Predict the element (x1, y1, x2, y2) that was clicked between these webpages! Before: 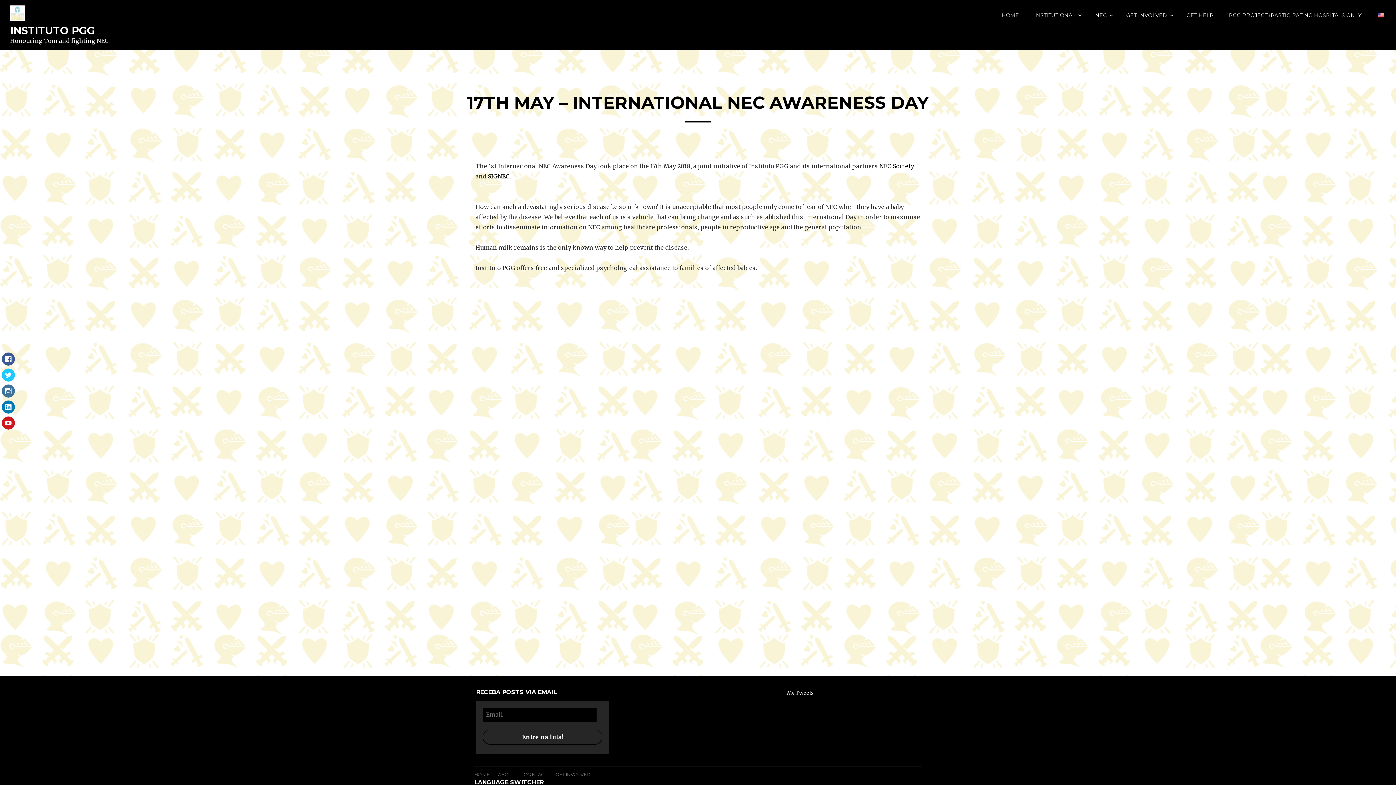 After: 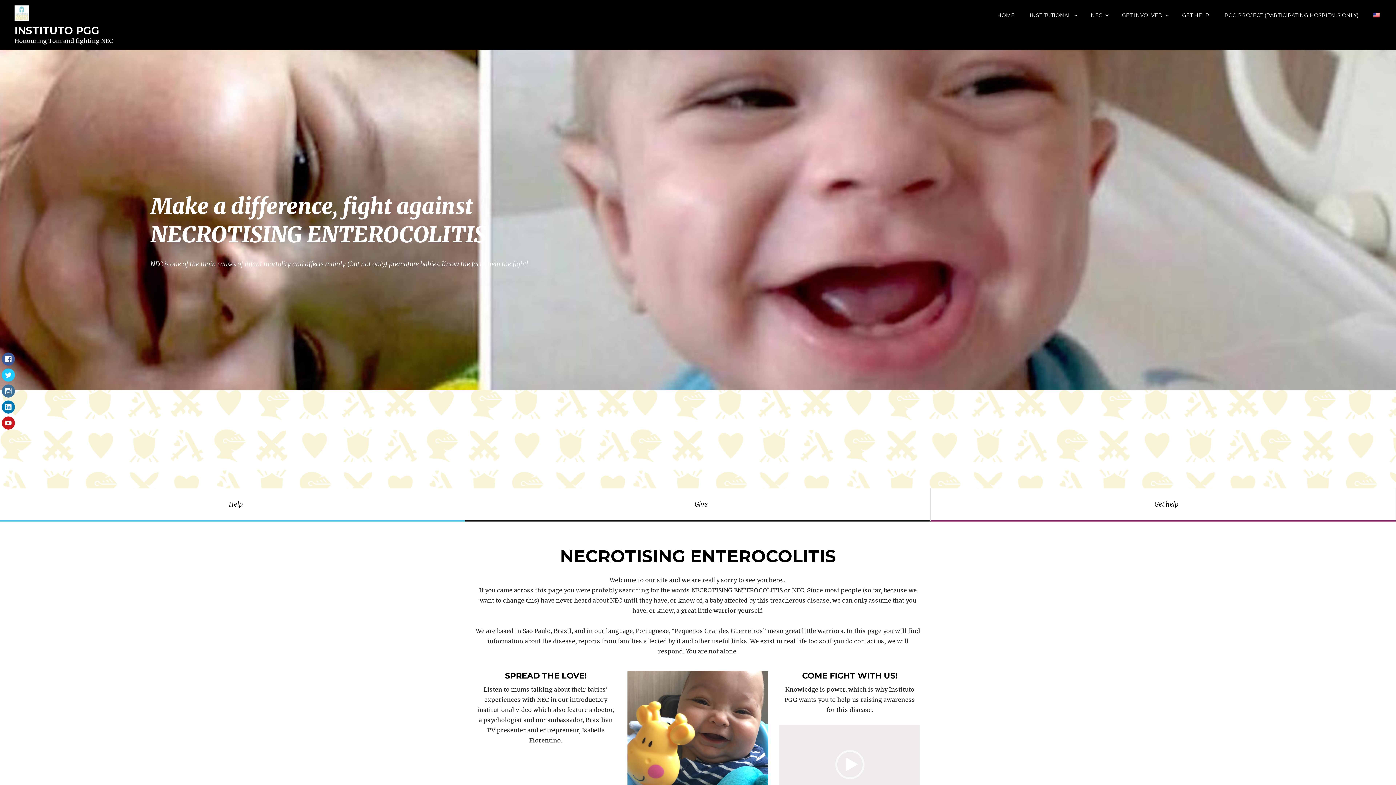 Action: bbox: (10, 24, 94, 36) label: INSTITUTO PGG